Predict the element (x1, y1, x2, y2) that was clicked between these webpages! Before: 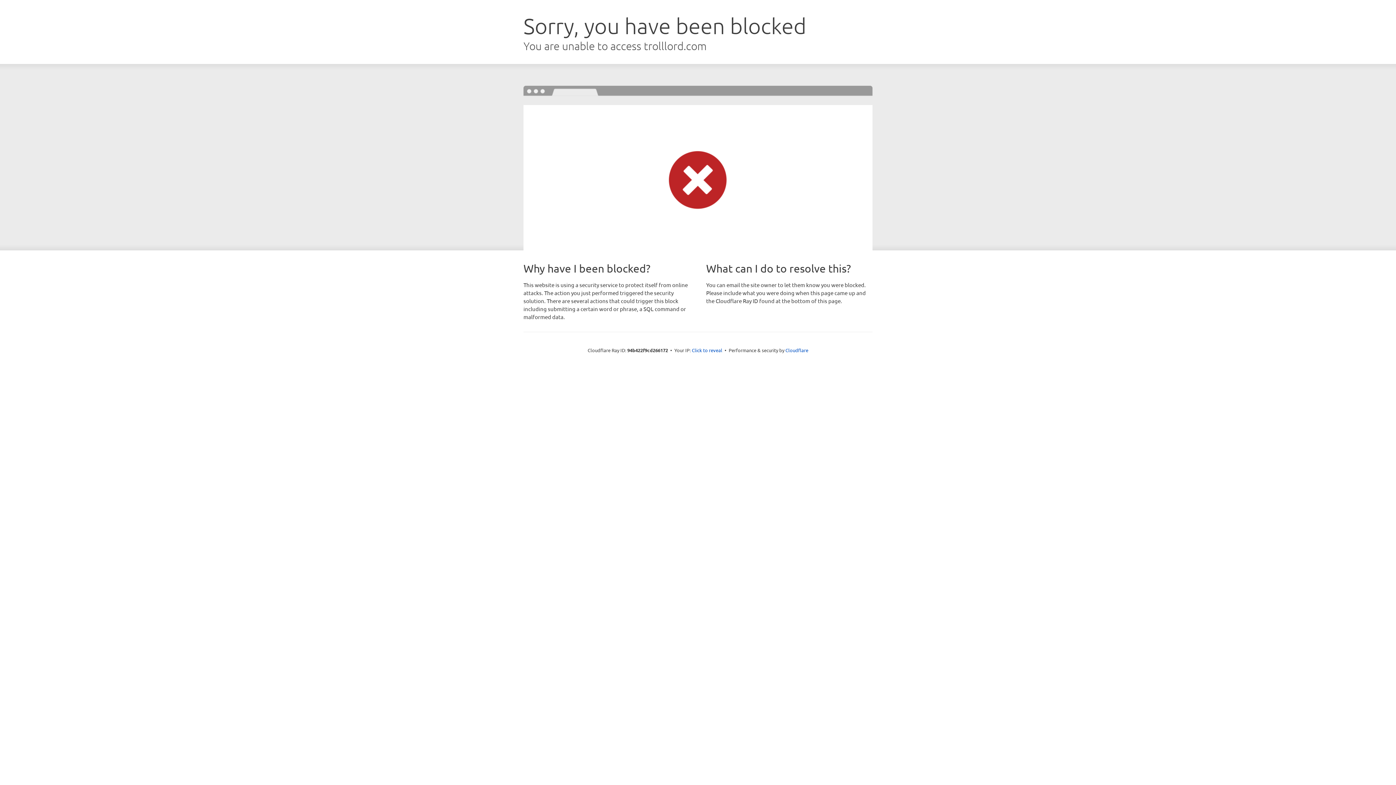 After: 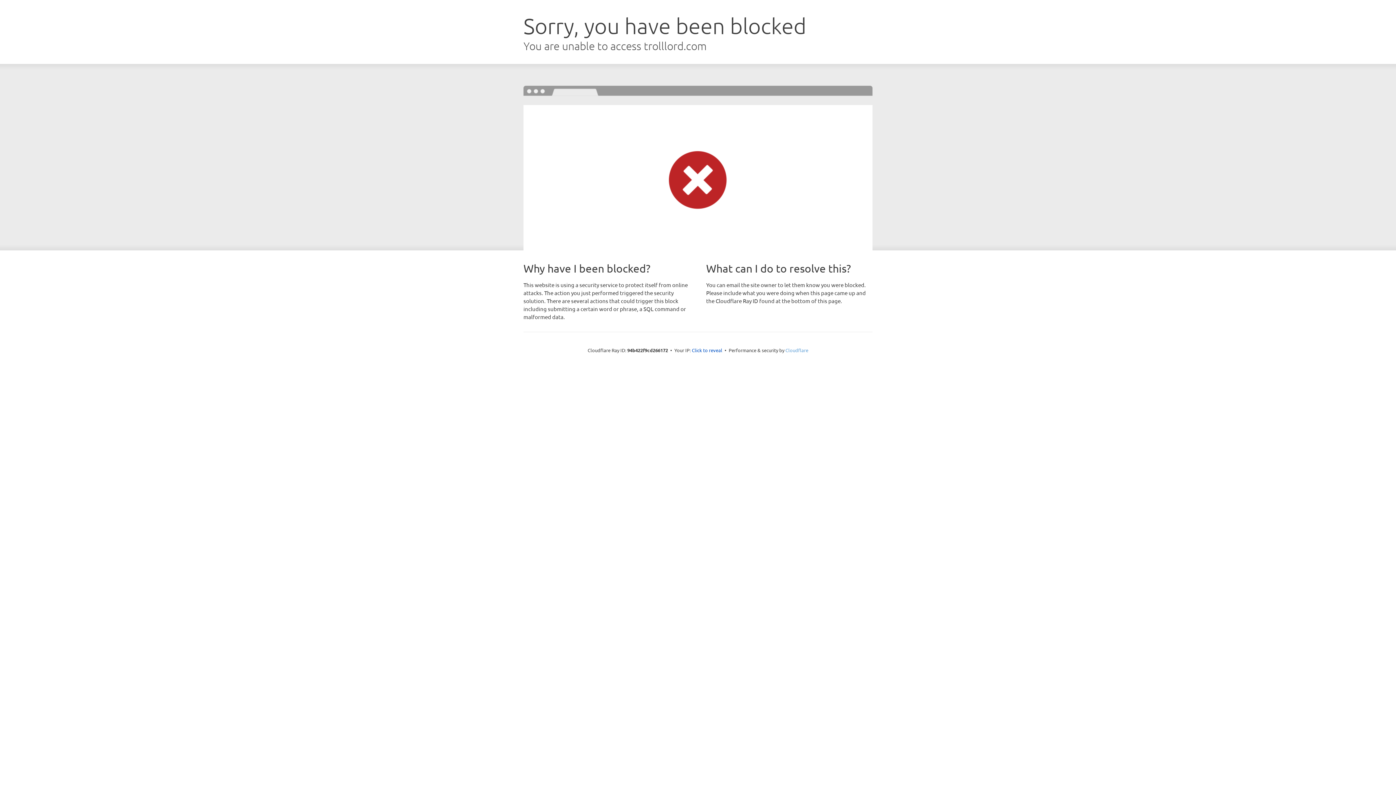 Action: label: Cloudflare bbox: (785, 347, 808, 353)